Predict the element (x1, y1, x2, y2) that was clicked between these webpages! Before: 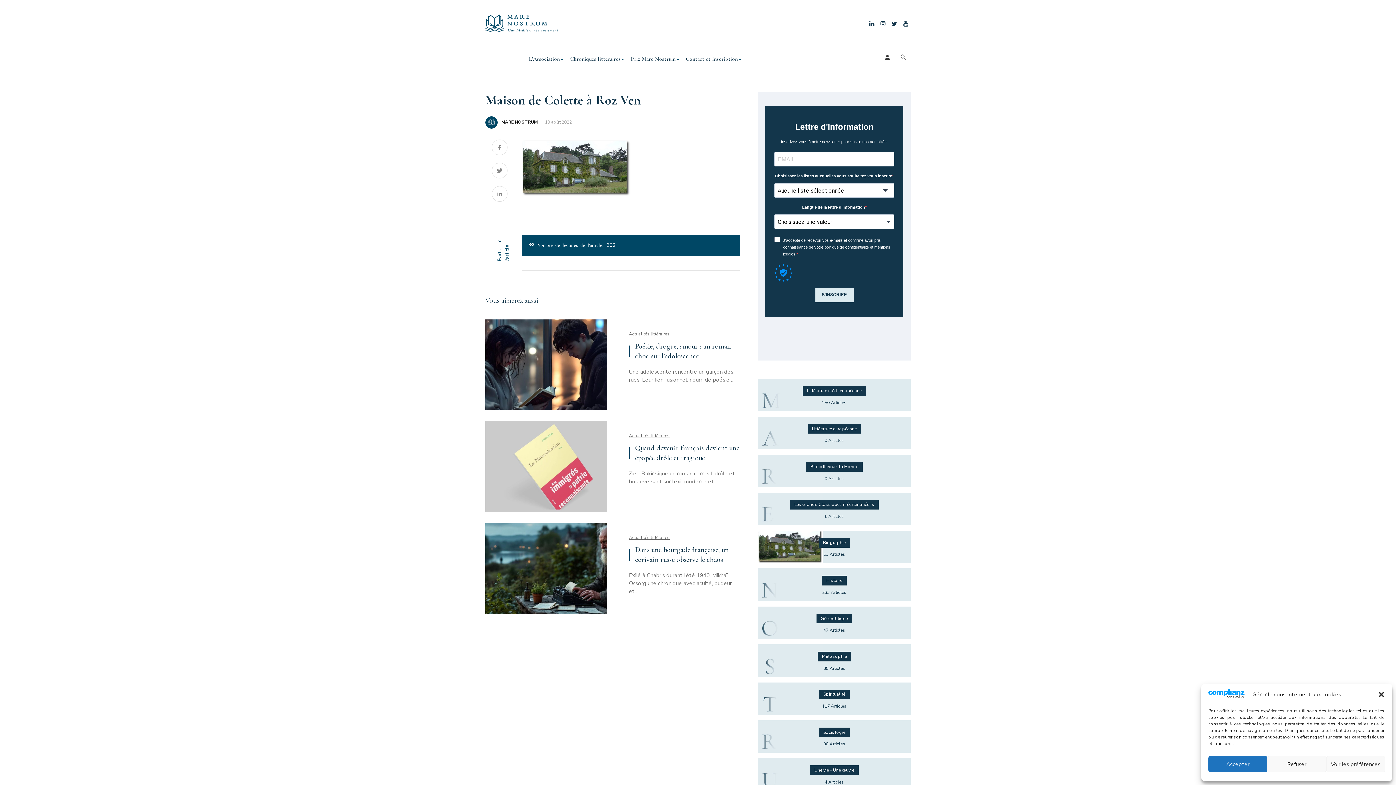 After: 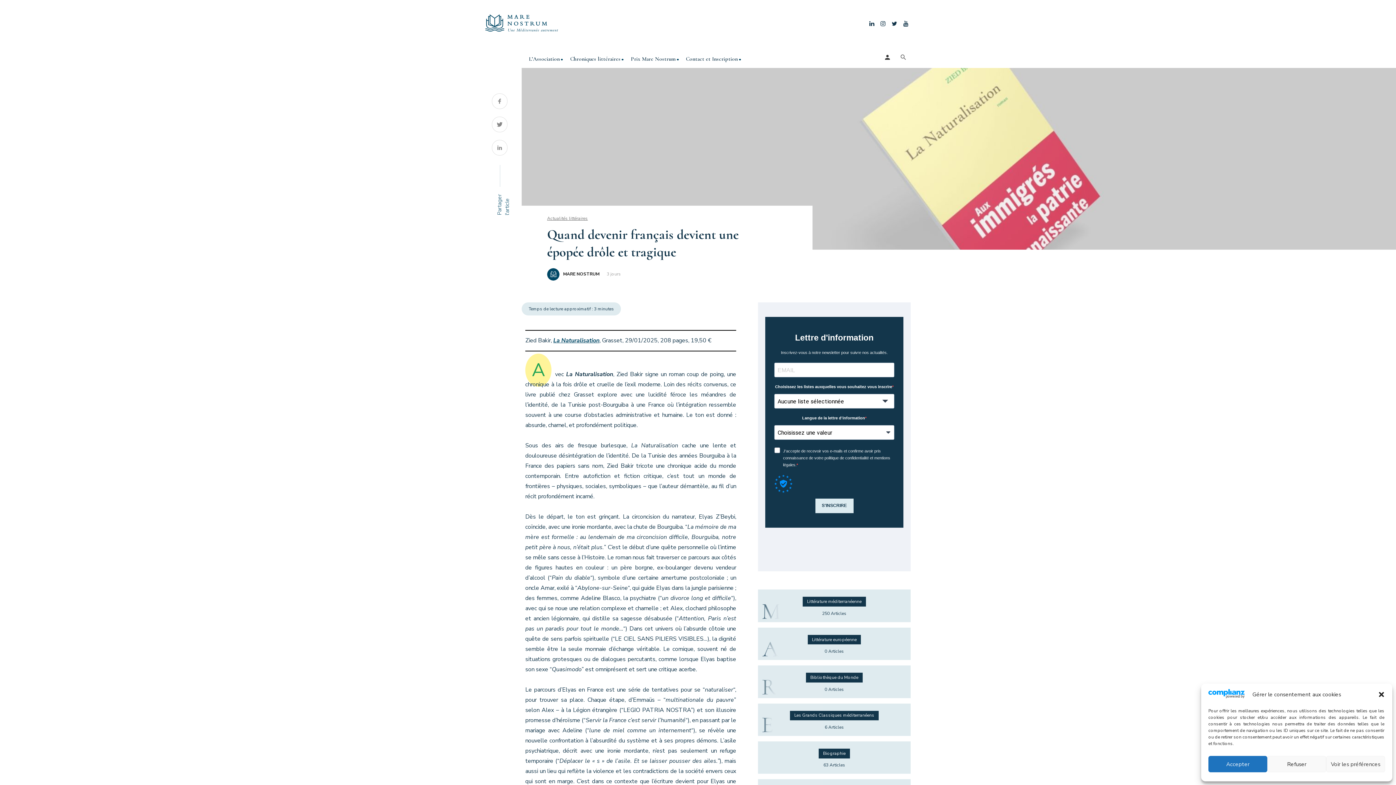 Action: label: Quand devenir français devient une épopée drôle et tragique bbox: (635, 443, 740, 463)